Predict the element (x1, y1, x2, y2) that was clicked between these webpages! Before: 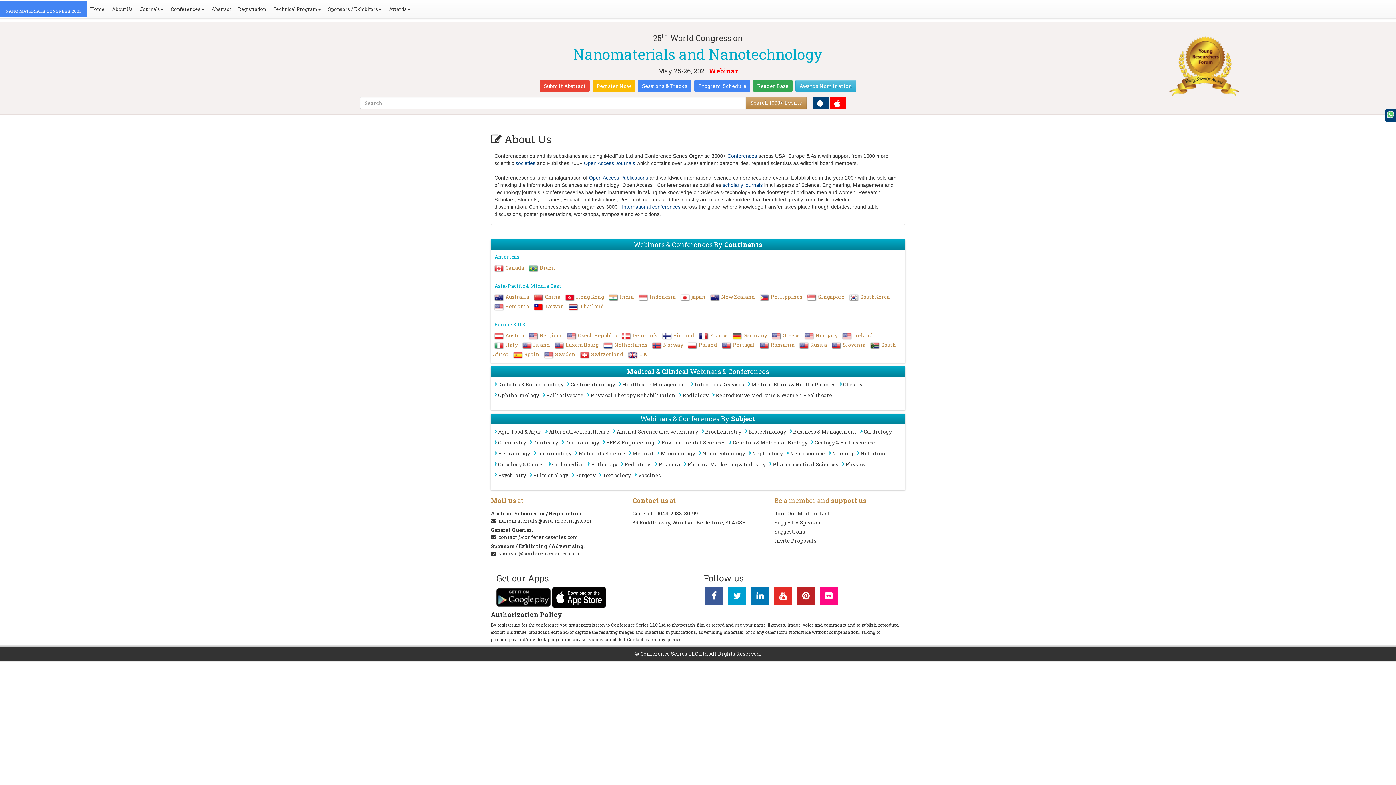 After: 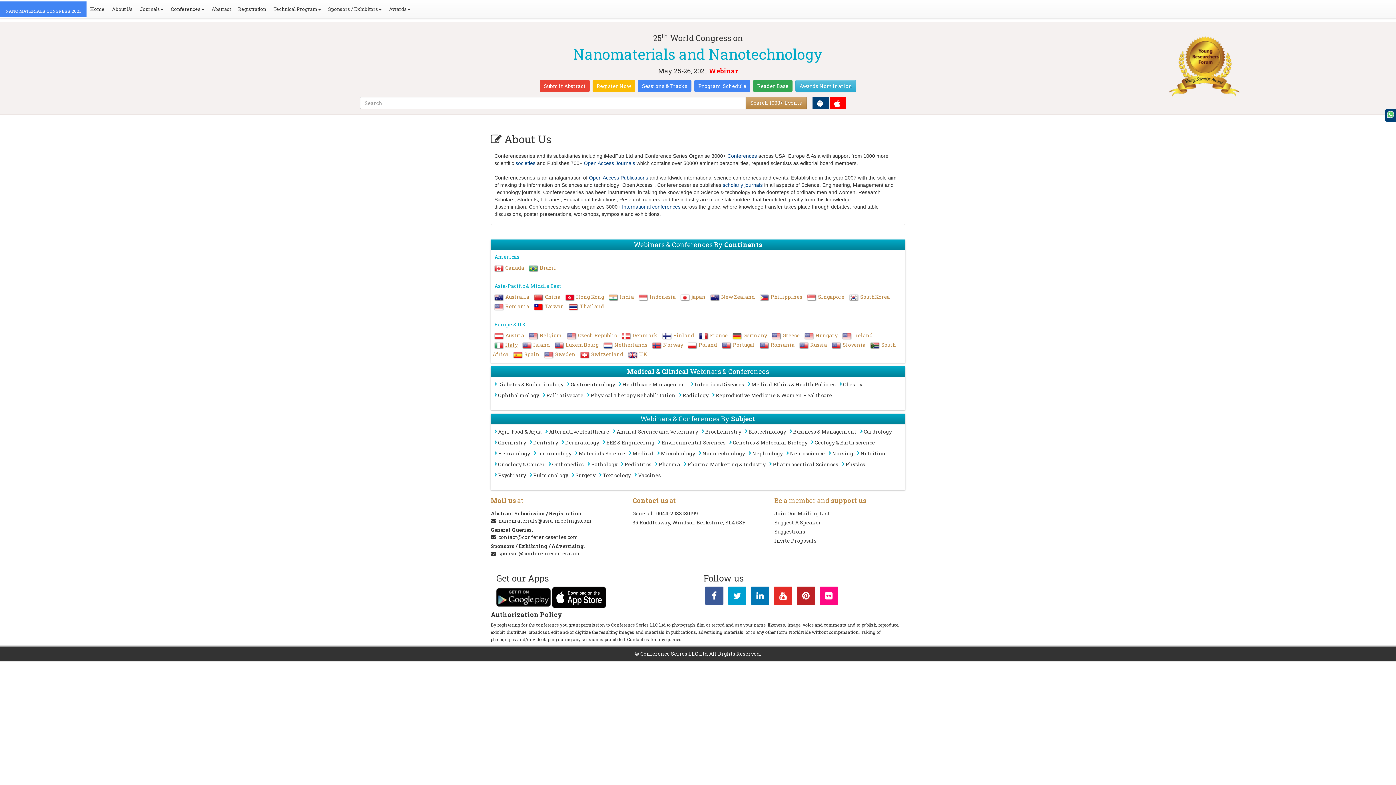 Action: label: Italy bbox: (505, 341, 517, 348)